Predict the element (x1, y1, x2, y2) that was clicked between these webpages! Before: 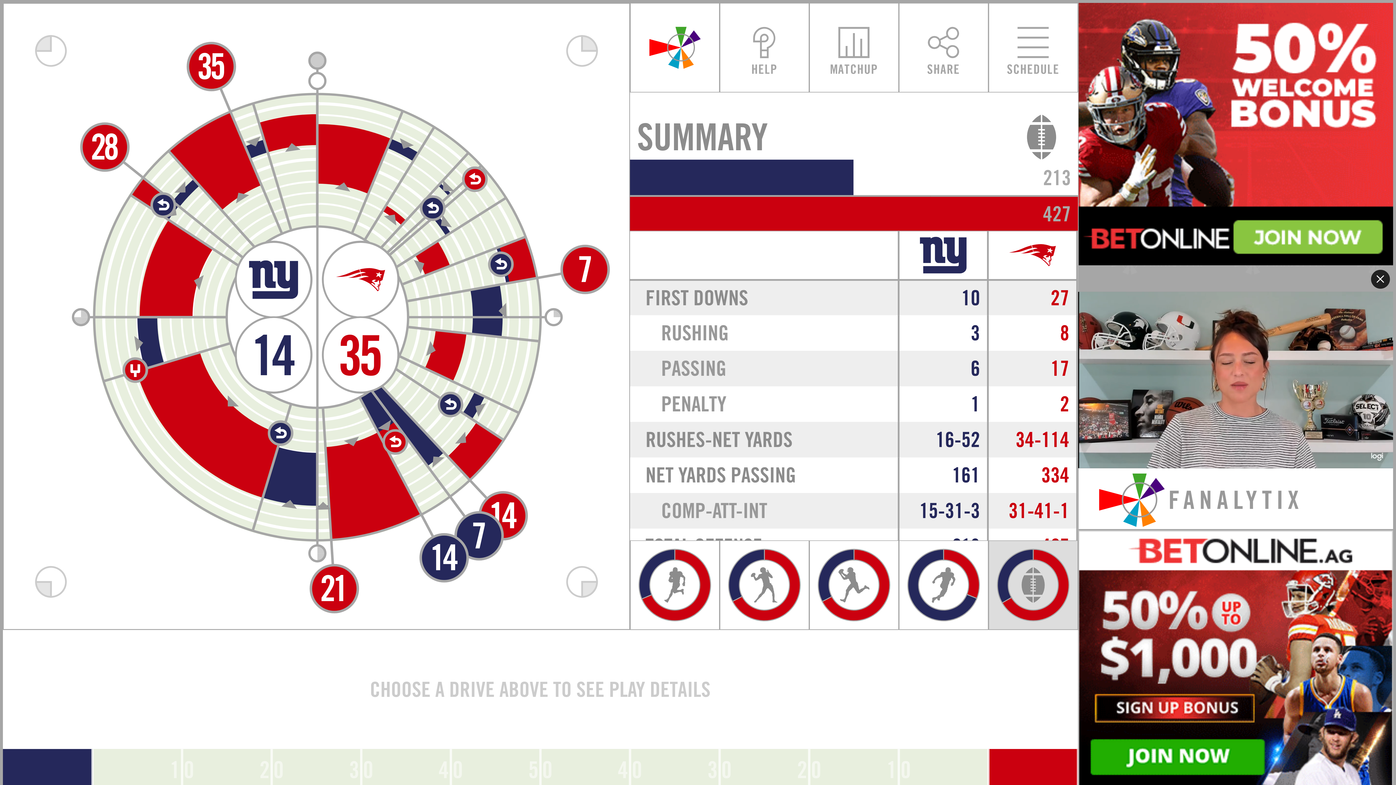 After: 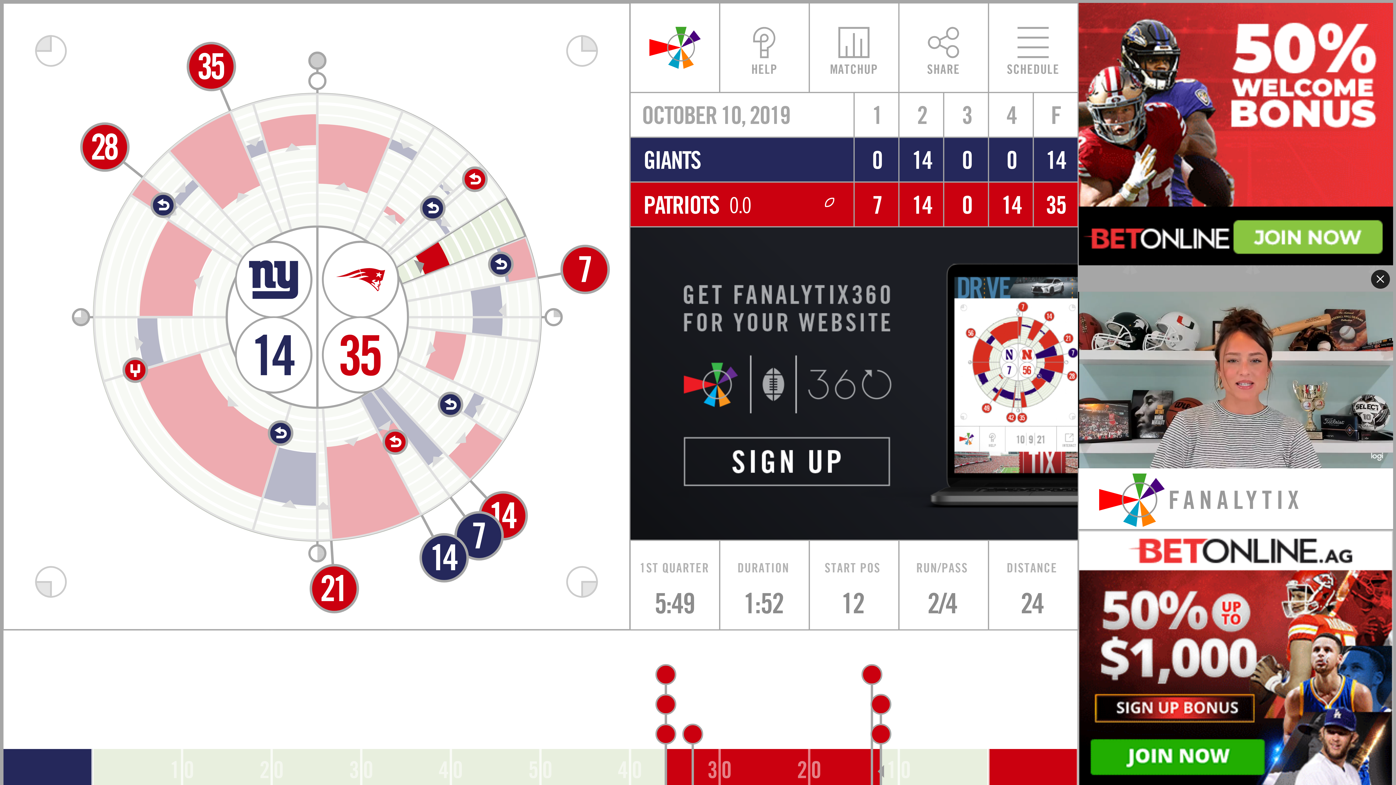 Action: bbox: (394, 197, 526, 284)